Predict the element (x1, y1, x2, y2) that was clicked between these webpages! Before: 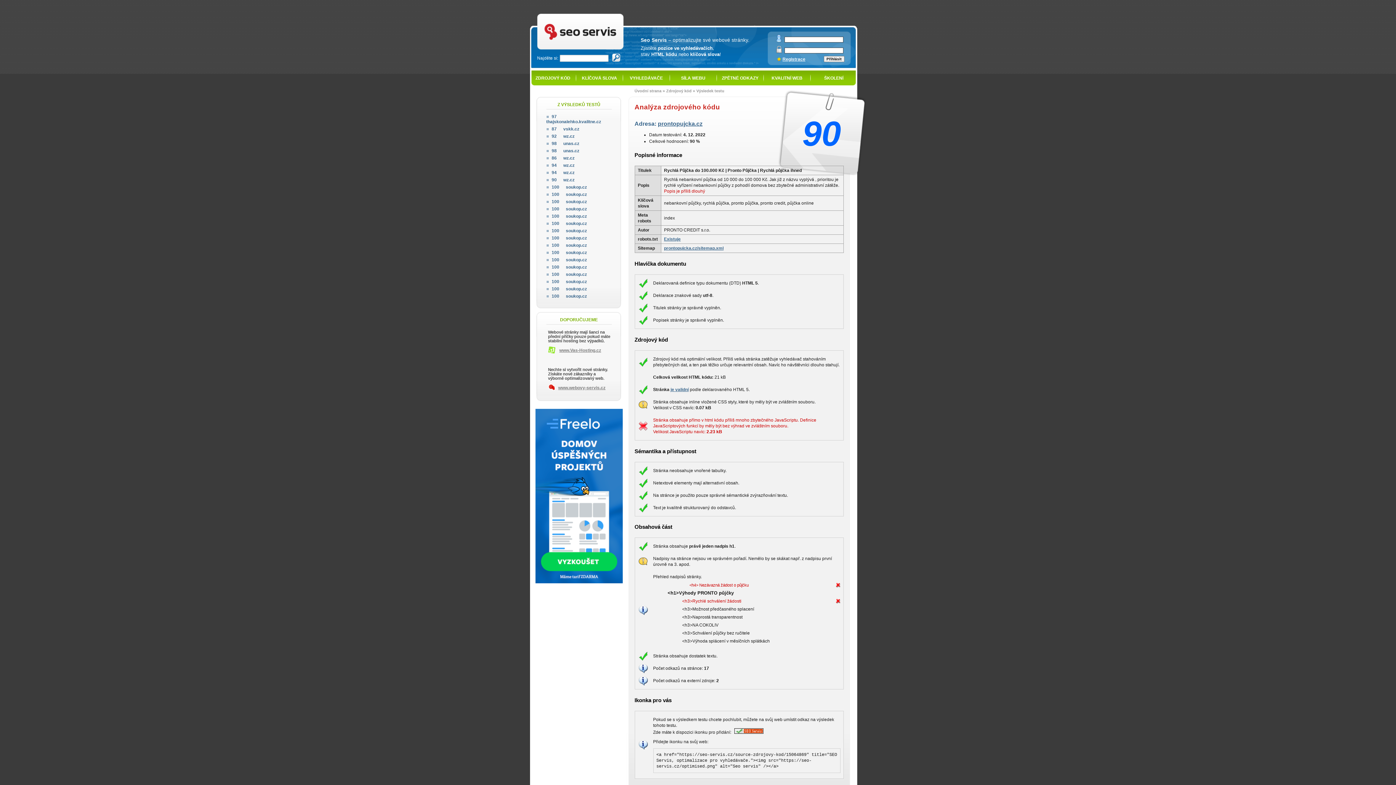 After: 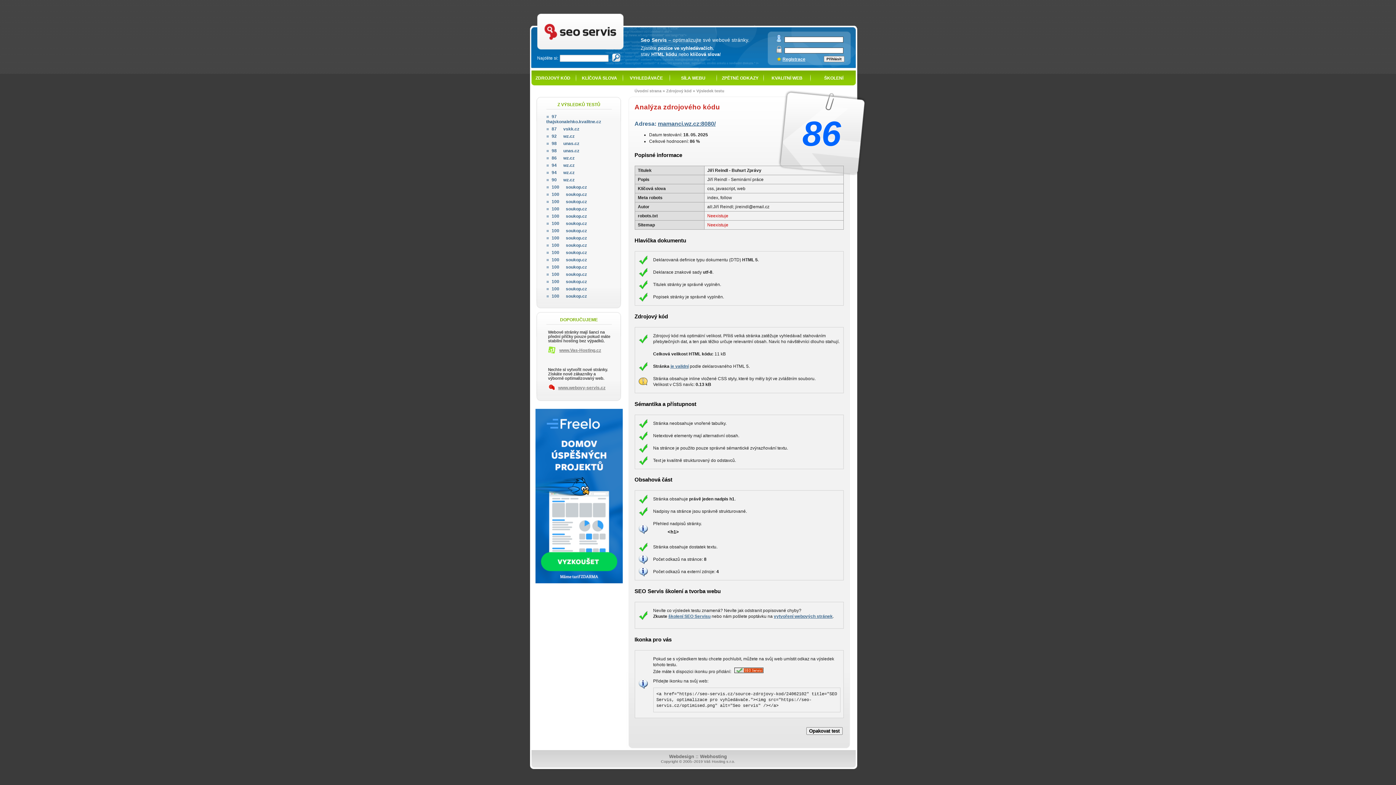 Action: bbox: (546, 155, 574, 160) label: 86 wz.cz